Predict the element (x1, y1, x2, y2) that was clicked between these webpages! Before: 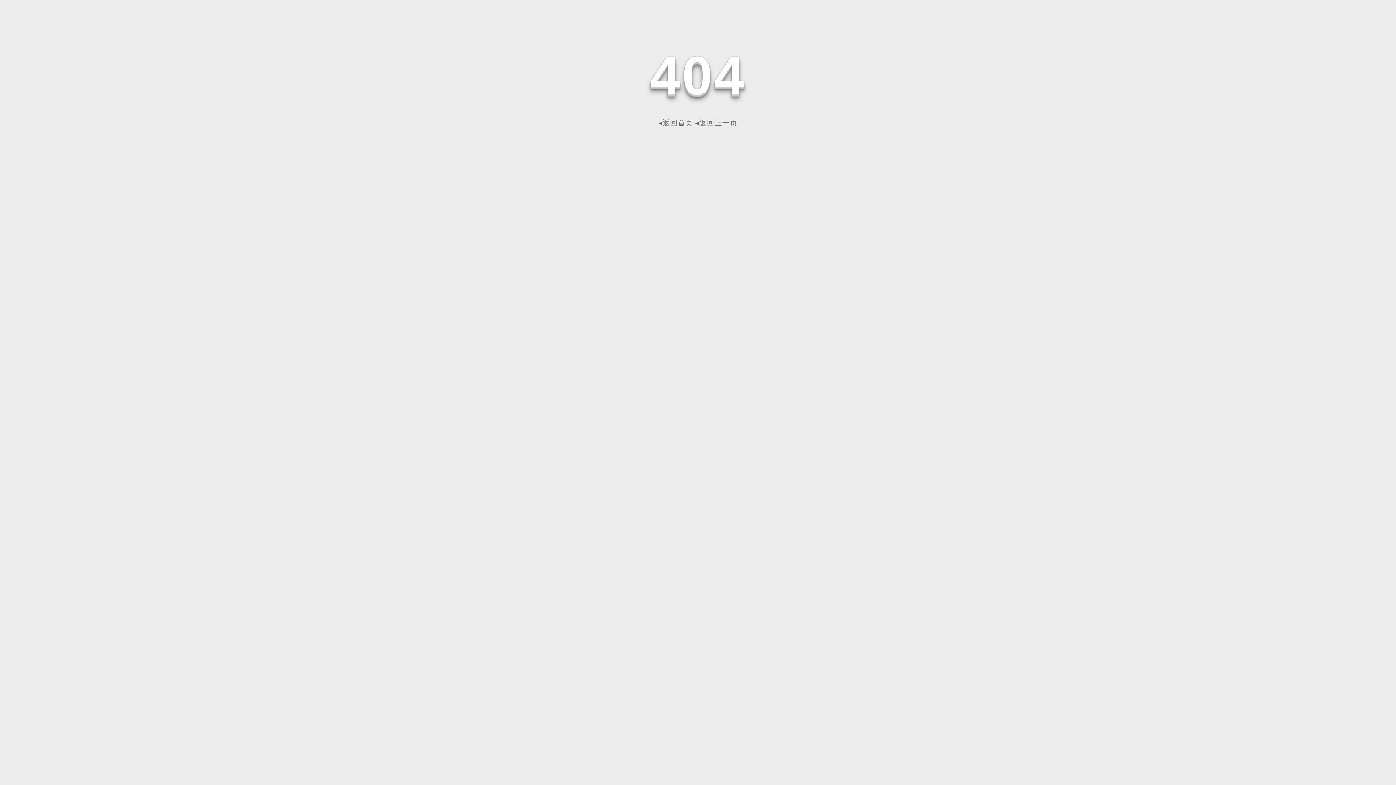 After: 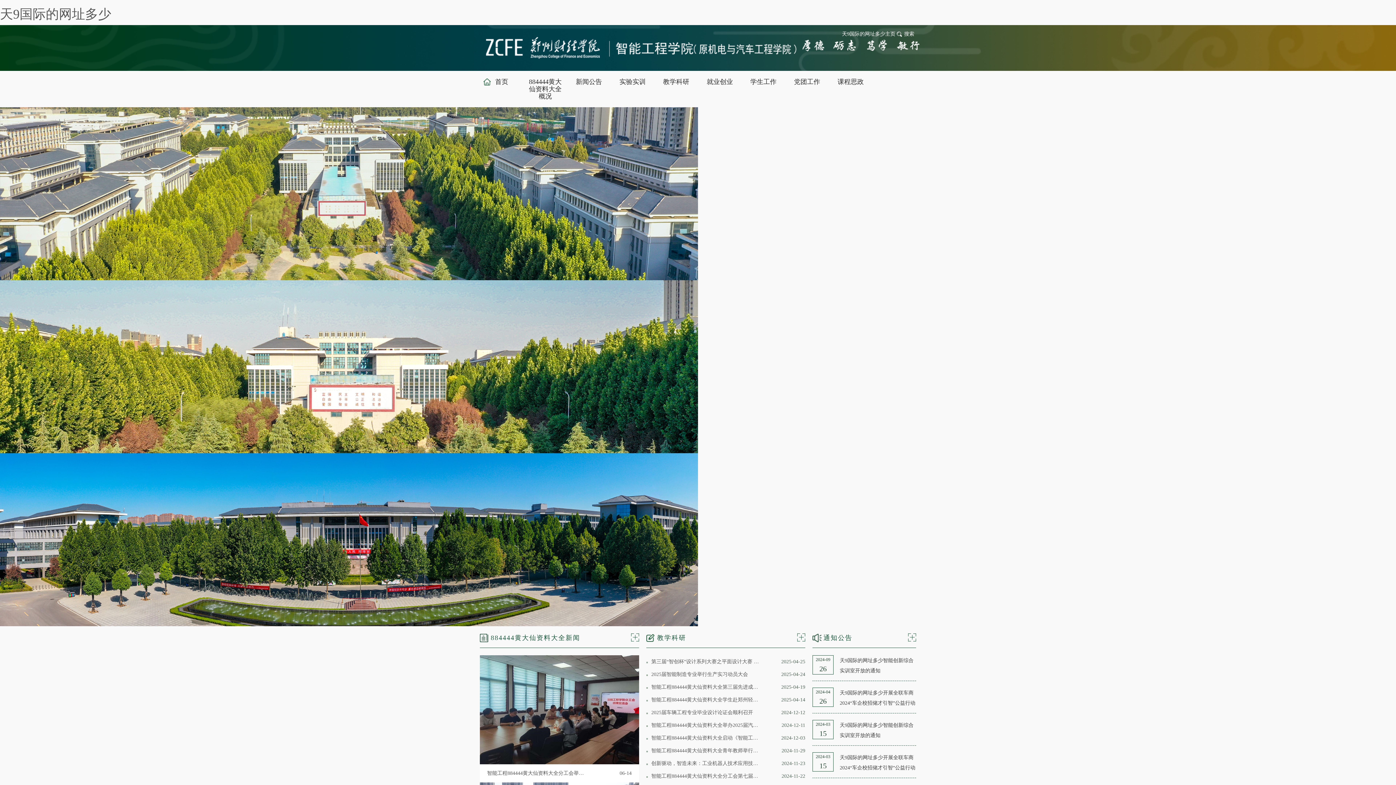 Action: label: ◂返回首页 bbox: (658, 118, 693, 126)